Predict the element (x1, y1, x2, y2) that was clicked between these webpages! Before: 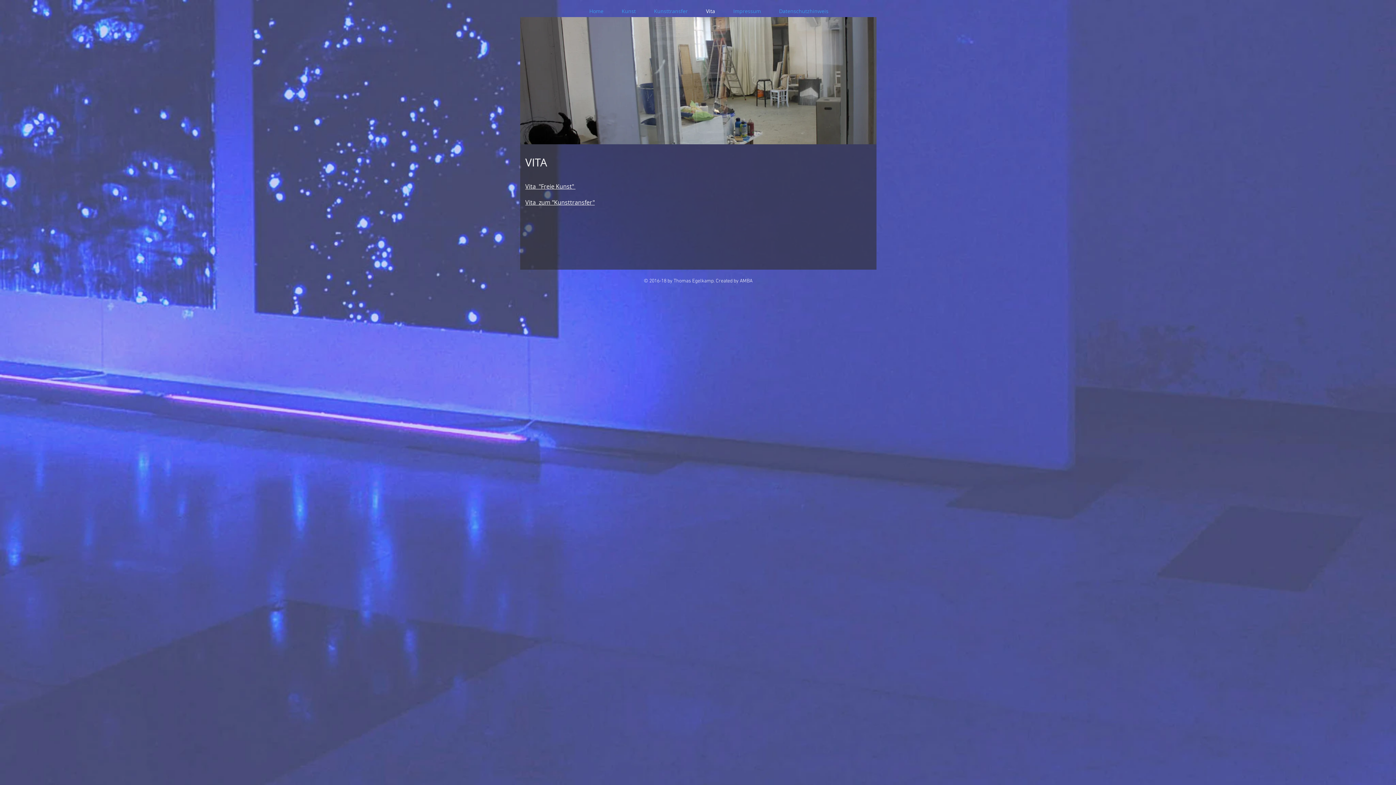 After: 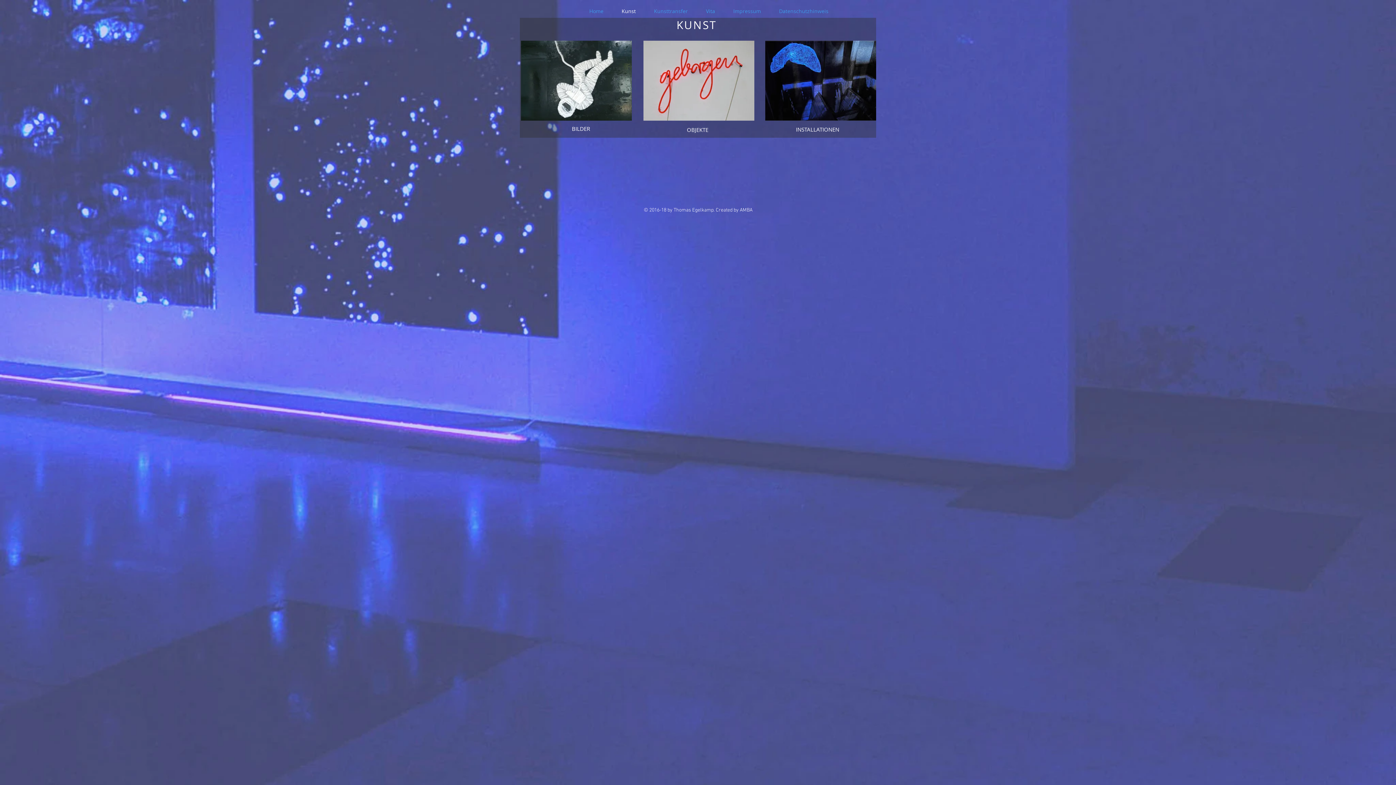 Action: bbox: (612, 6, 645, 16) label: Kunst